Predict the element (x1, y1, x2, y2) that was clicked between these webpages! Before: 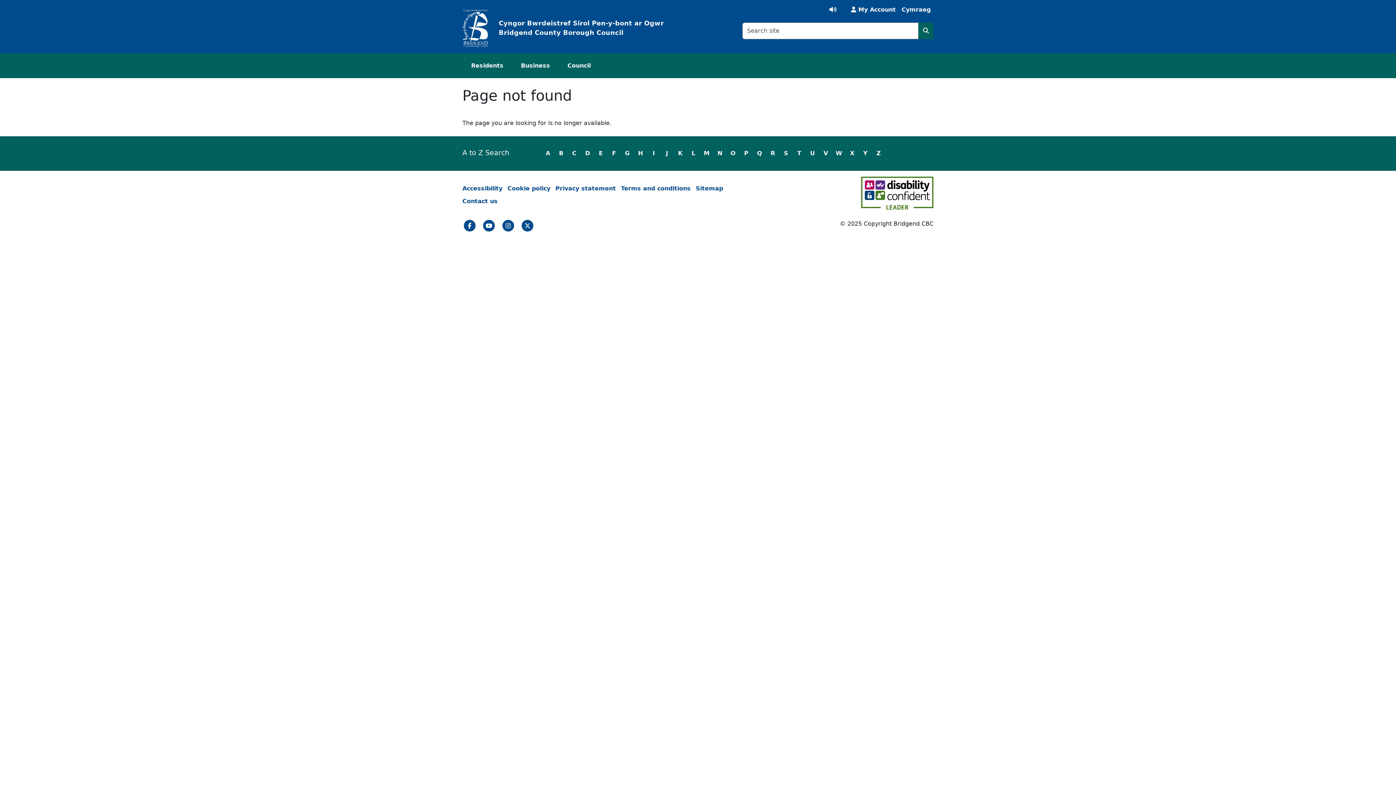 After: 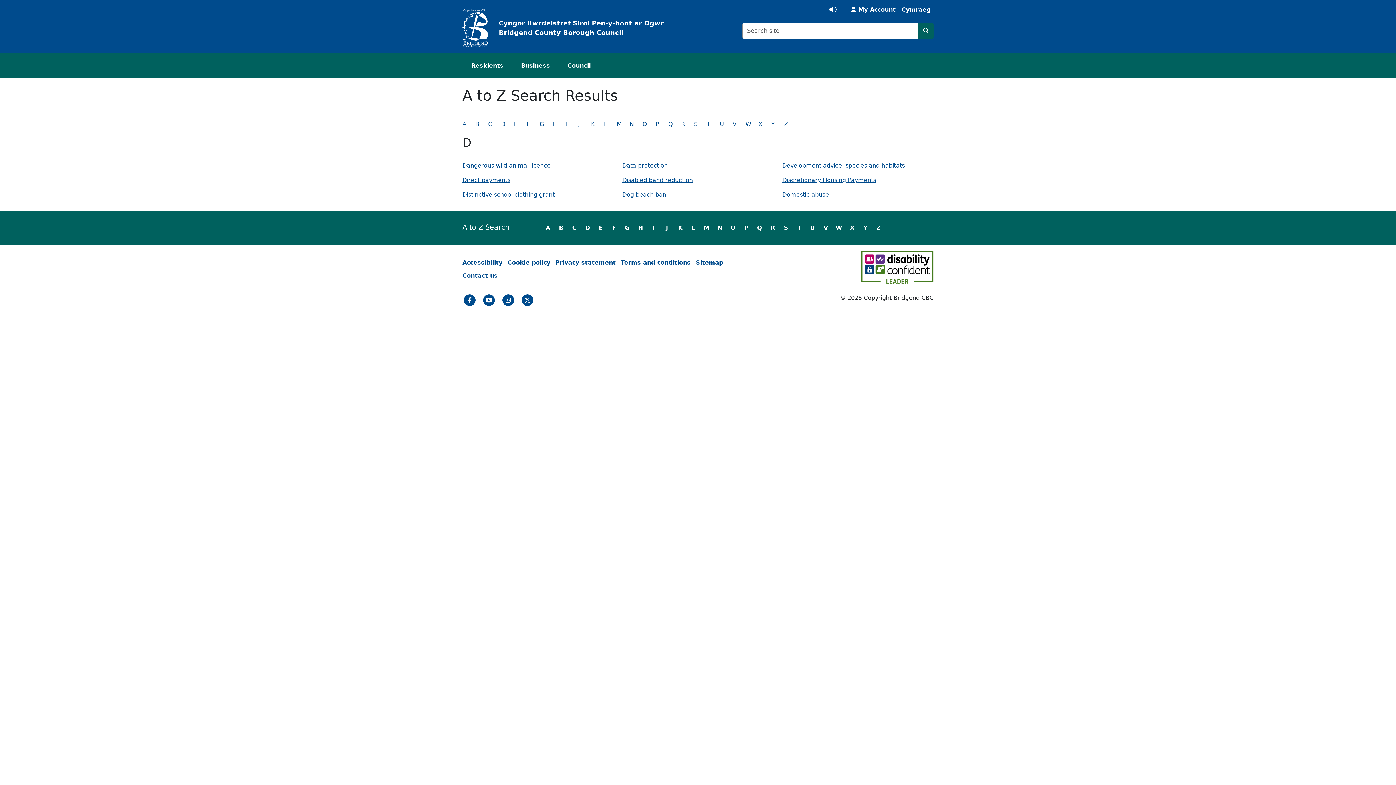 Action: bbox: (582, 148, 593, 159) label: Main A to Z - D